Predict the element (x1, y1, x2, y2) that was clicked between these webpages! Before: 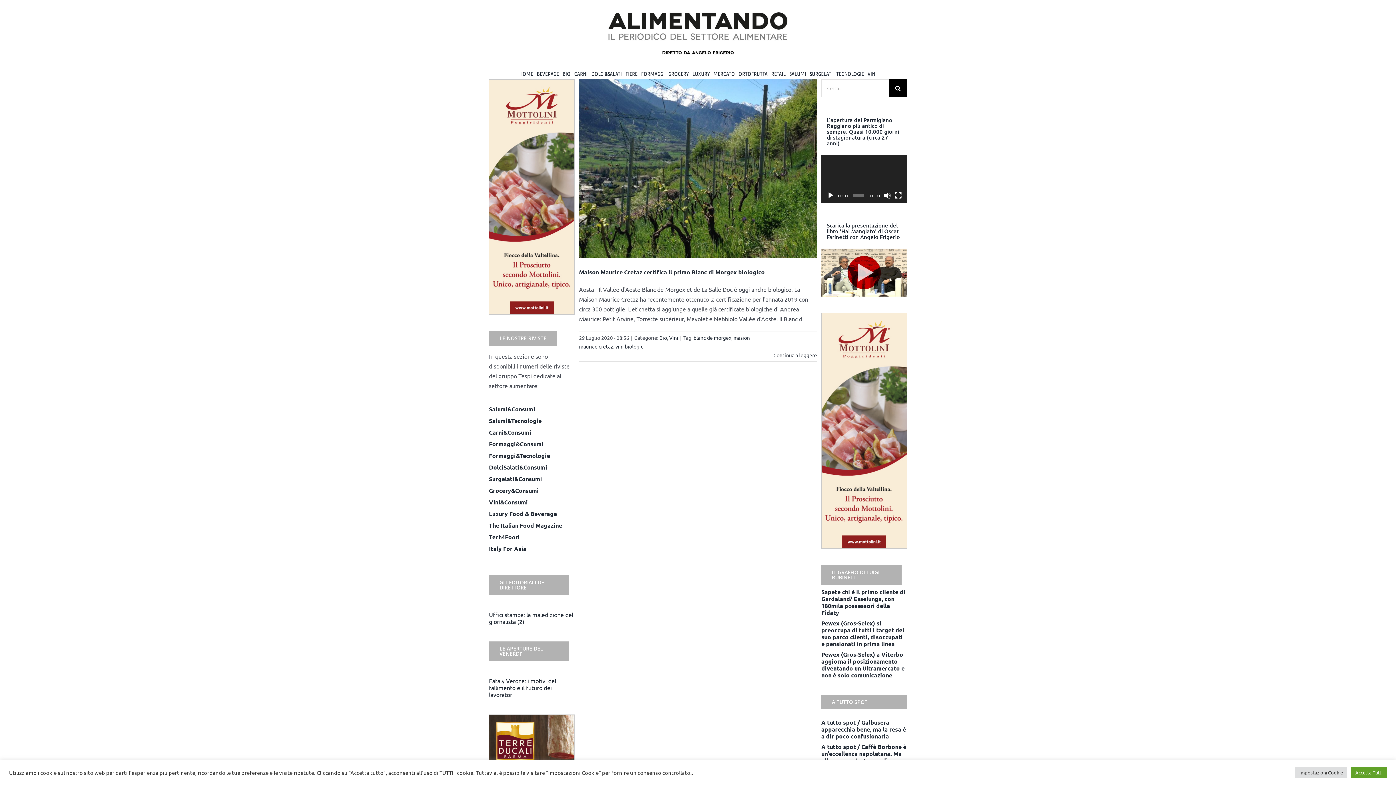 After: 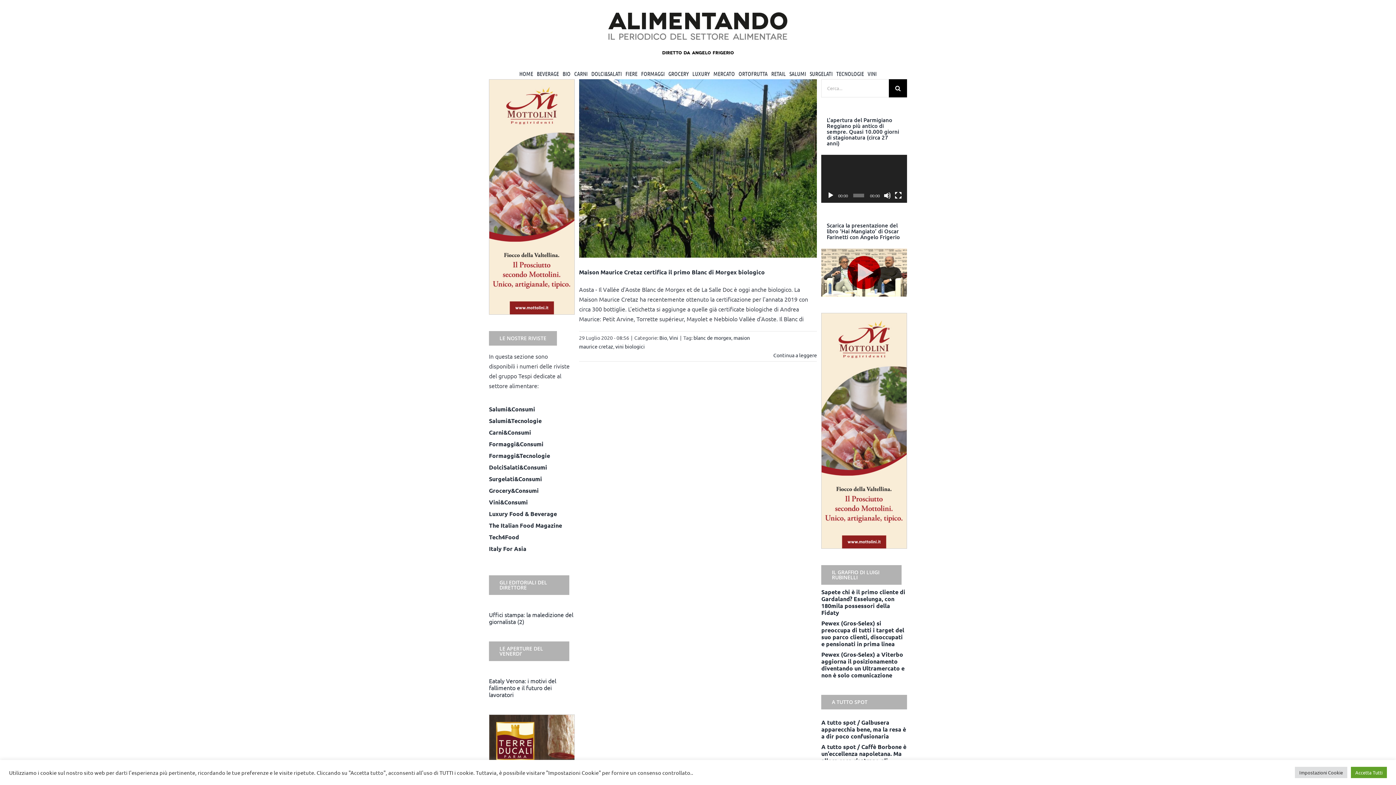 Action: bbox: (489, 716, 574, 723)